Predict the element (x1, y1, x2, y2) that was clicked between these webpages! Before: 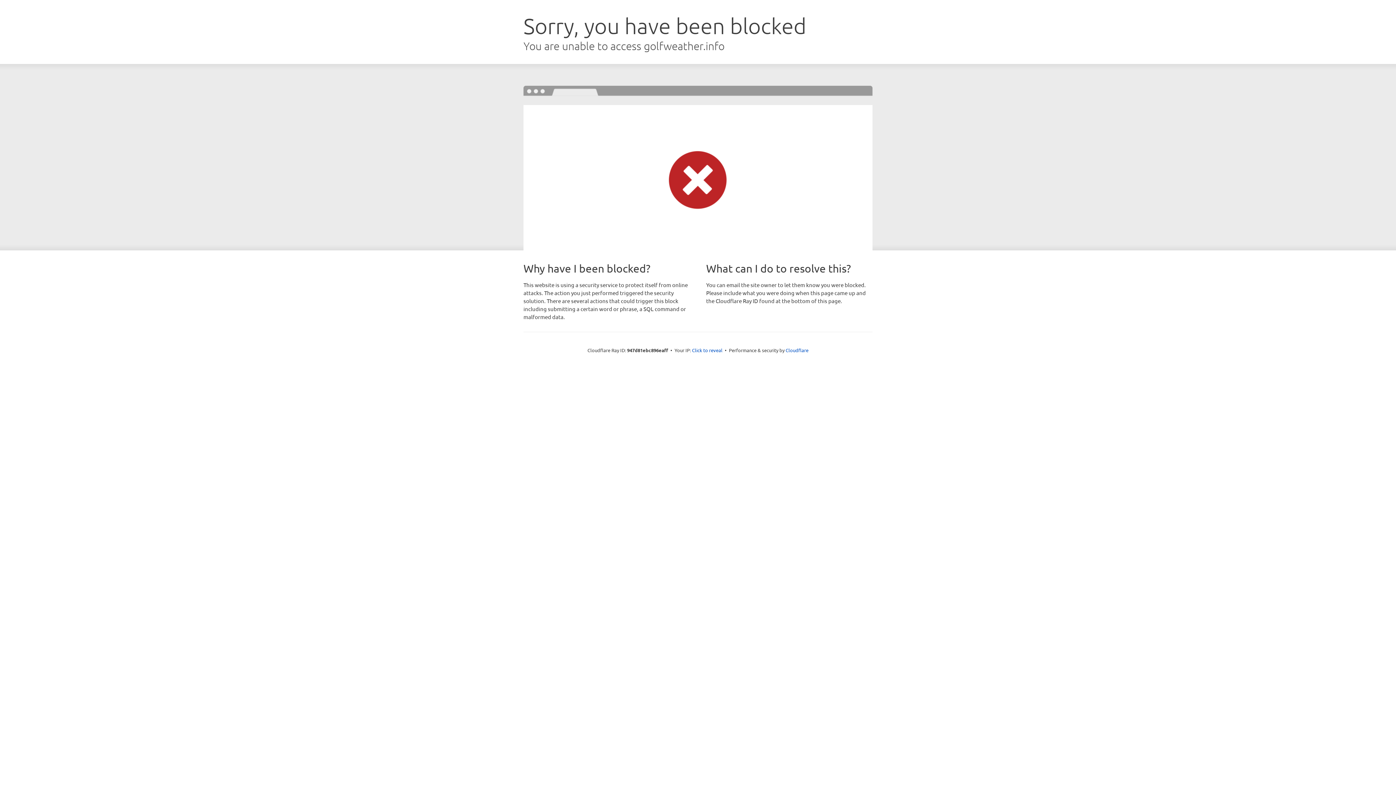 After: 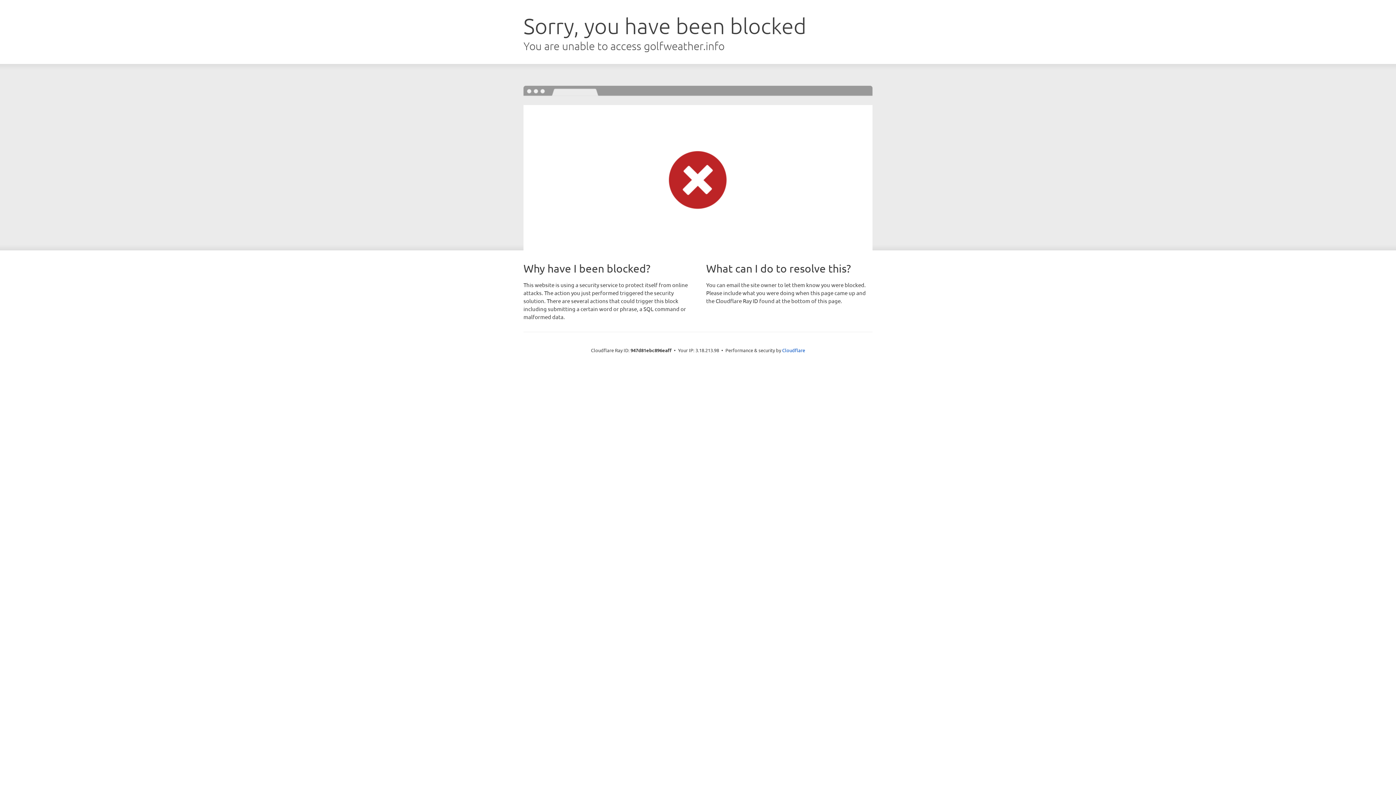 Action: bbox: (692, 346, 722, 353) label: Click to reveal